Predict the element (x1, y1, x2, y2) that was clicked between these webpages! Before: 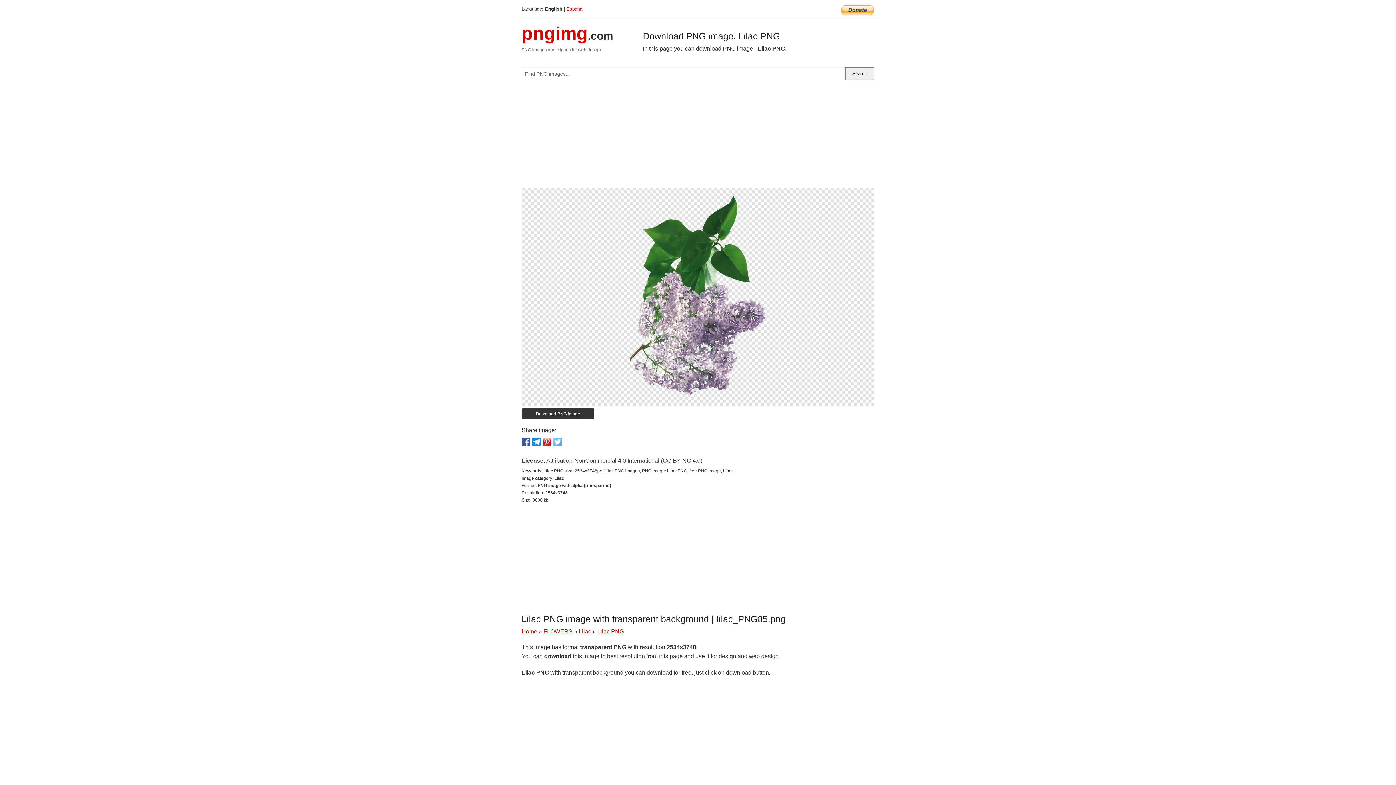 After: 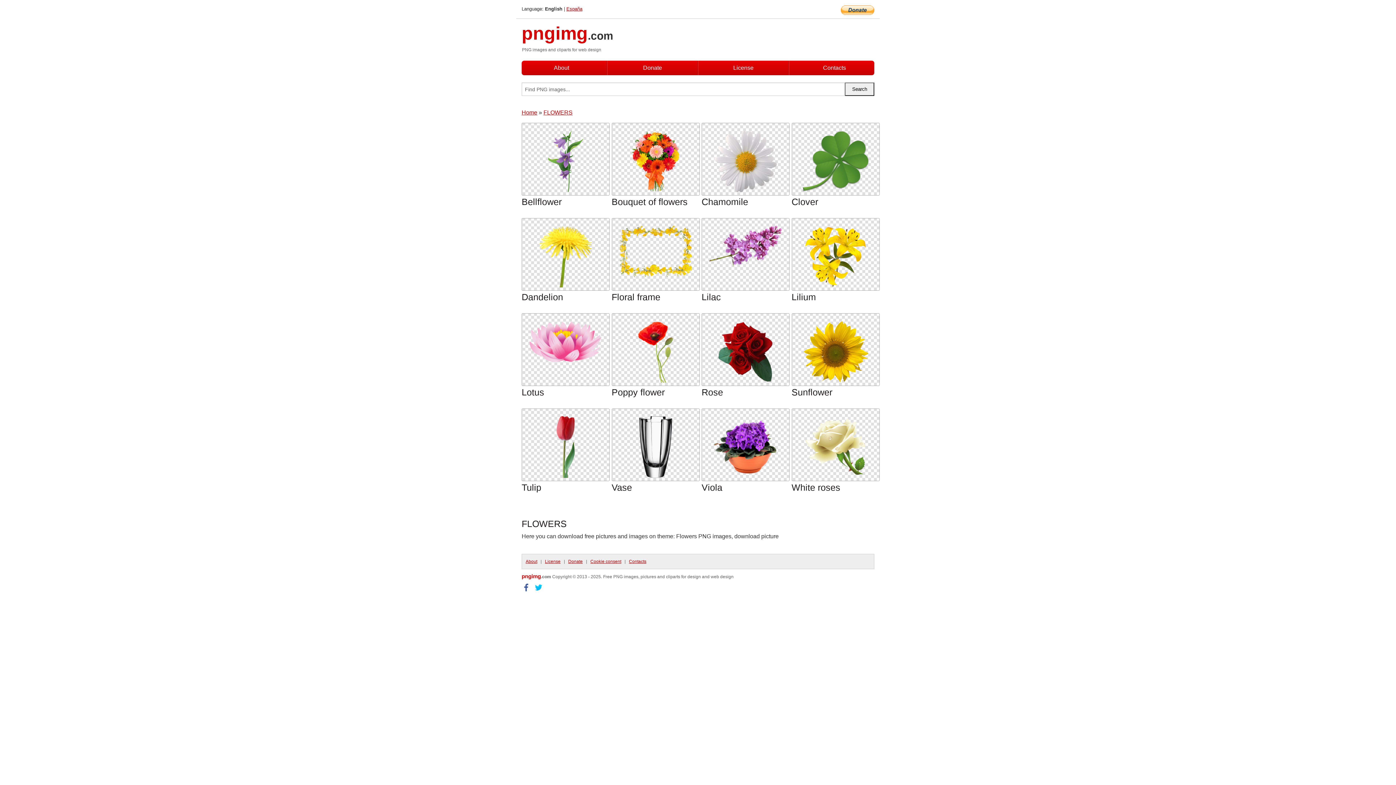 Action: label: FLOWERS bbox: (543, 628, 572, 634)